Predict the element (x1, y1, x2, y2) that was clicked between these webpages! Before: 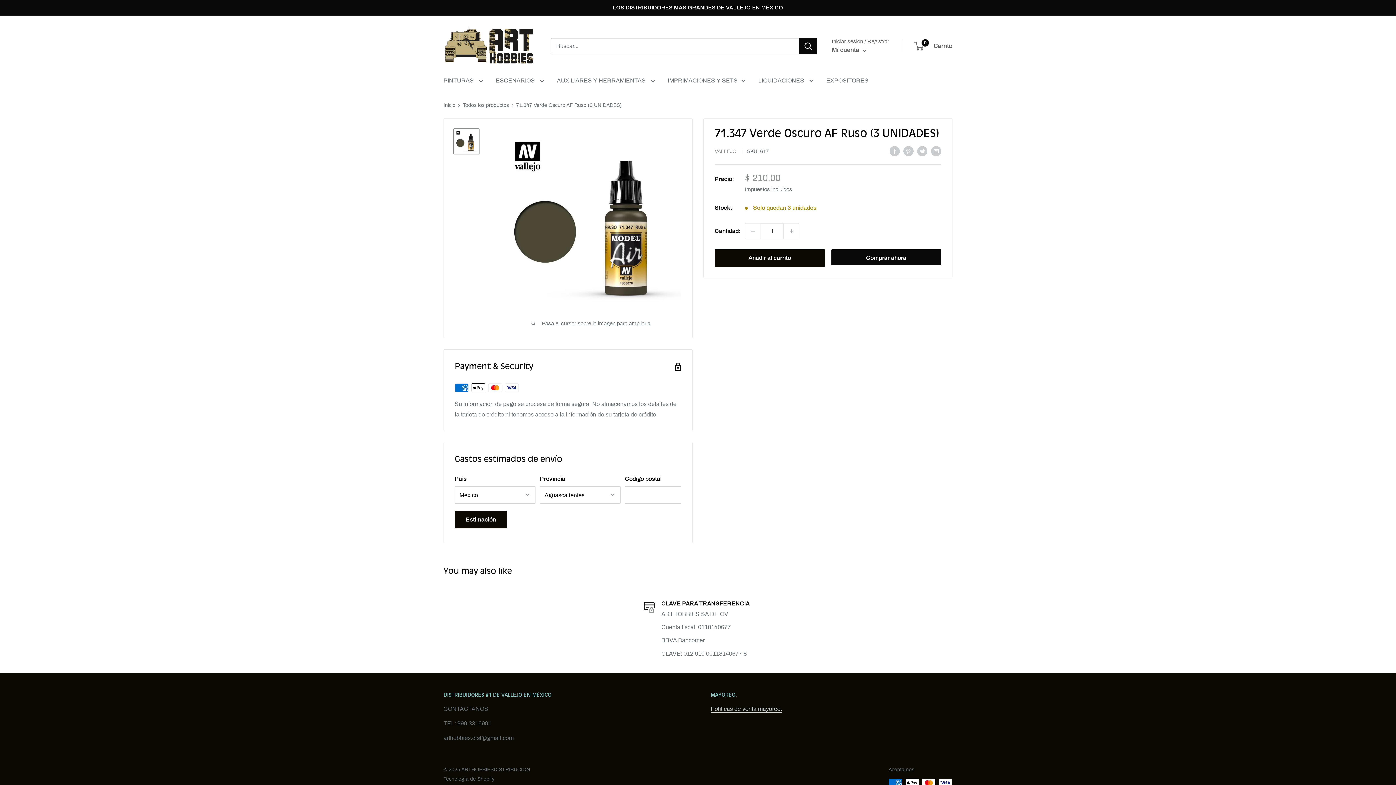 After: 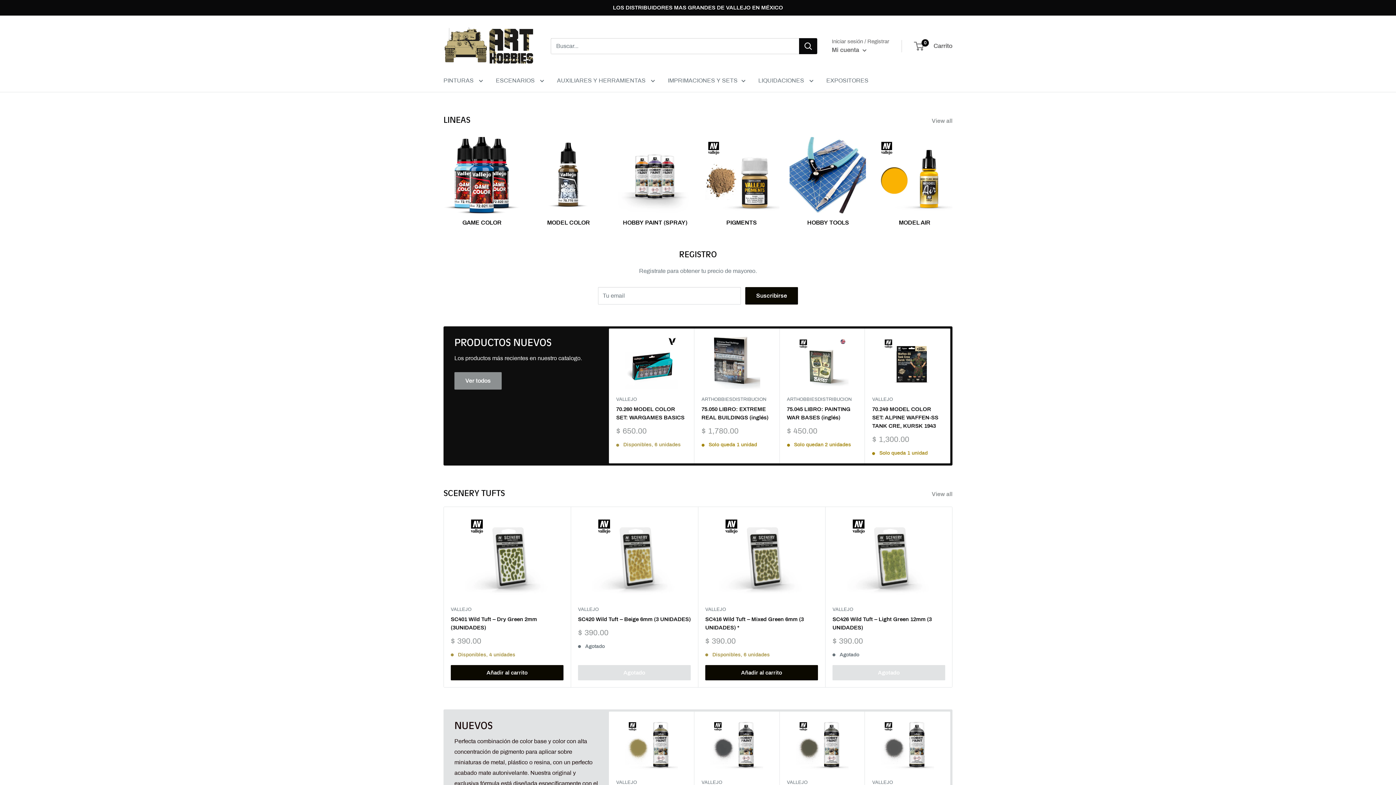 Action: bbox: (443, 102, 455, 108) label: Inicio